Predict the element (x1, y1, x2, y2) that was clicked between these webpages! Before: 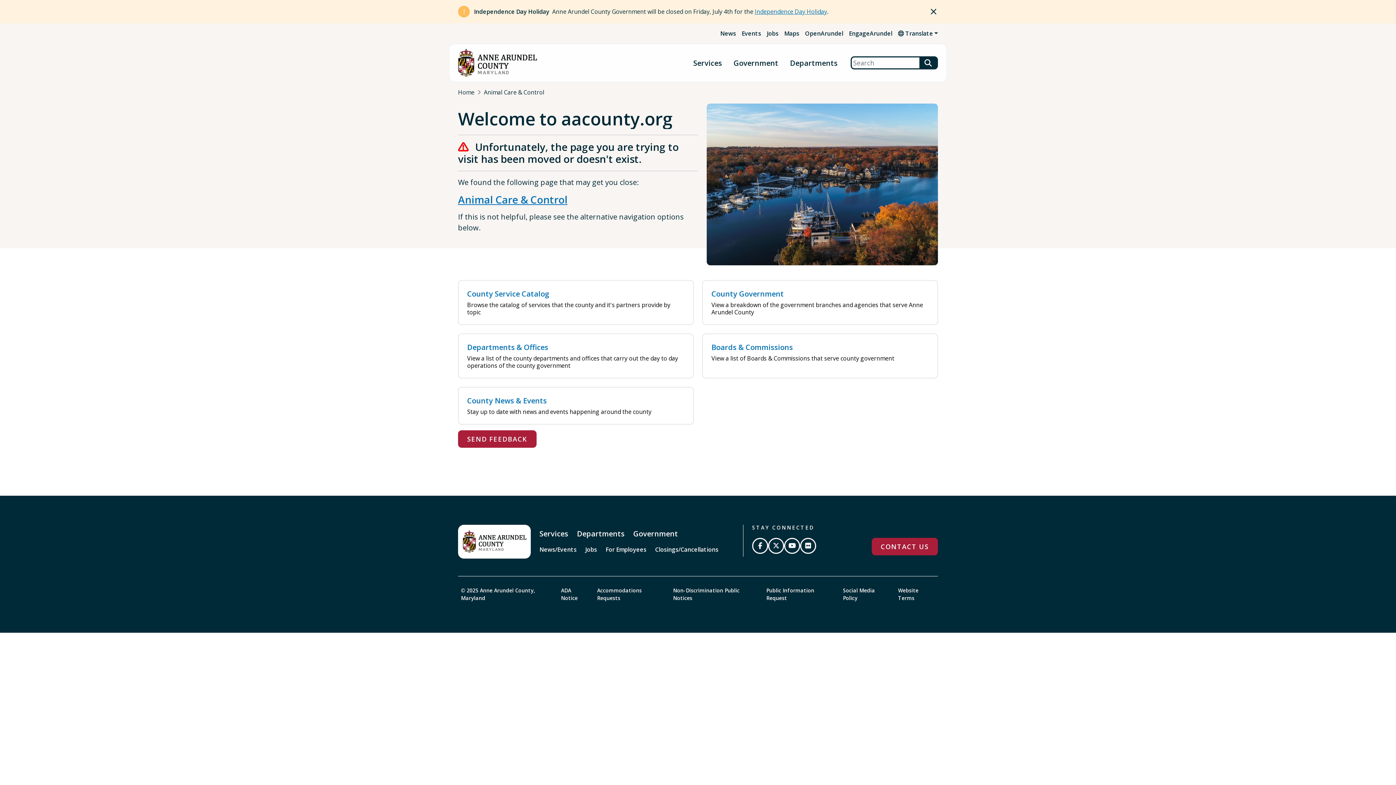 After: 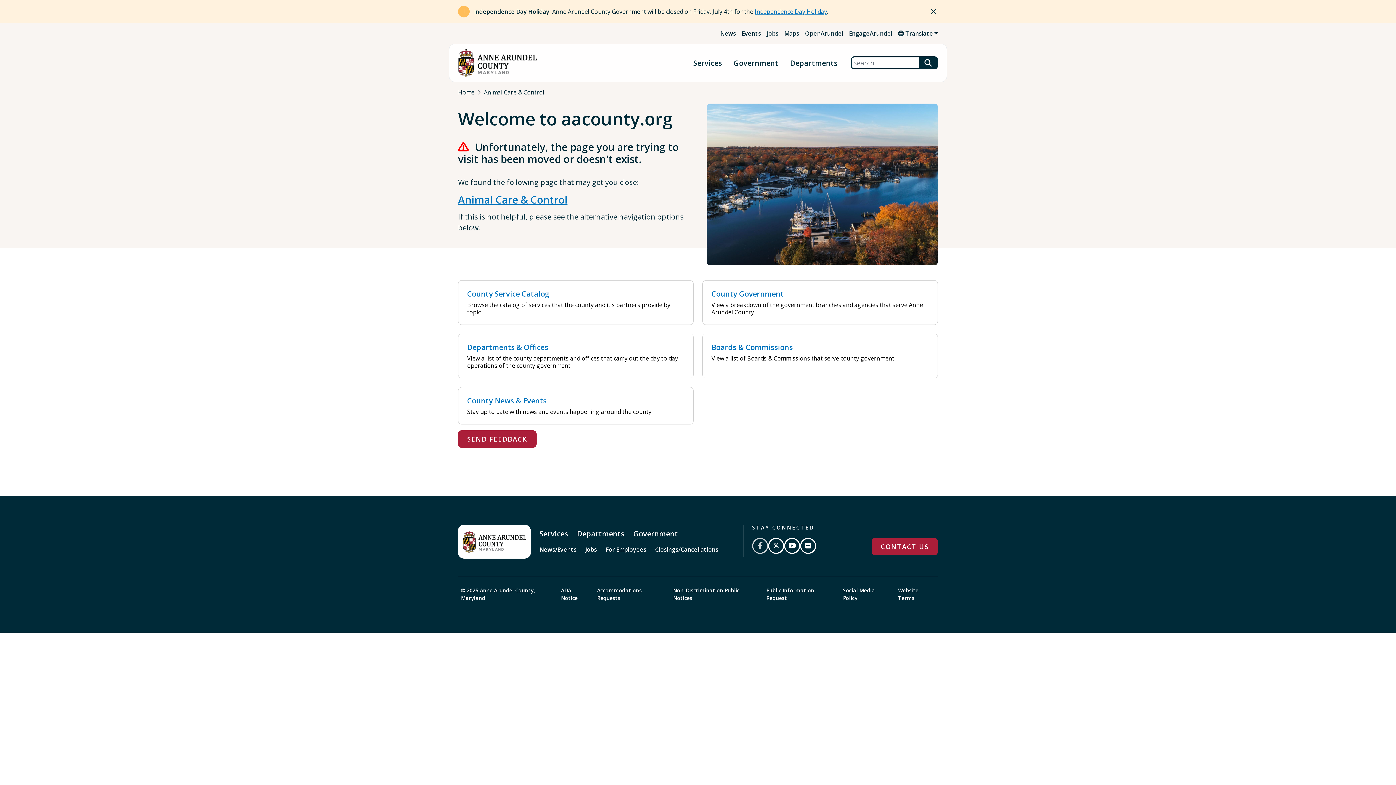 Action: bbox: (752, 538, 768, 554) label: Follow us on Facebook